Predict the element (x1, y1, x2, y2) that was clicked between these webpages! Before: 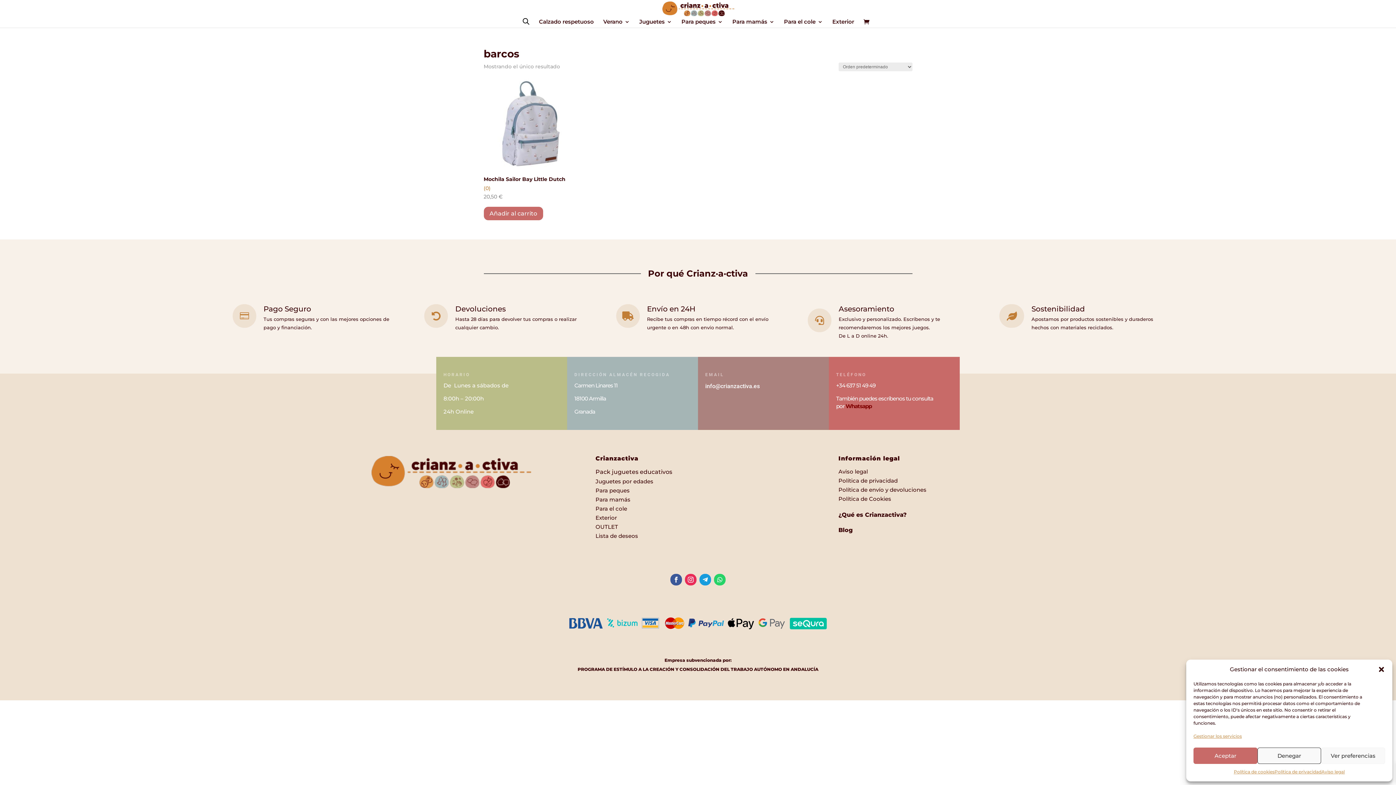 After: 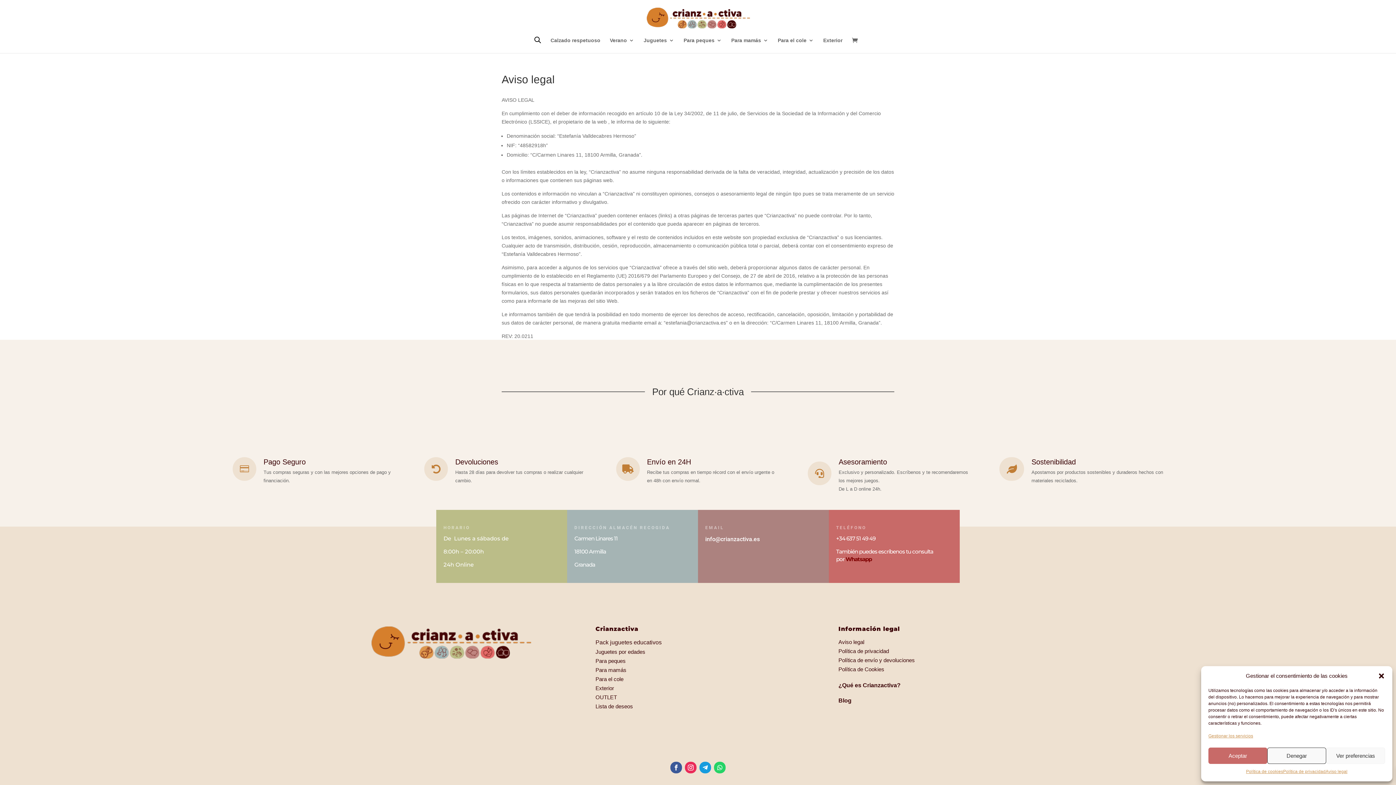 Action: label: Aviso legal bbox: (1321, 768, 1345, 776)